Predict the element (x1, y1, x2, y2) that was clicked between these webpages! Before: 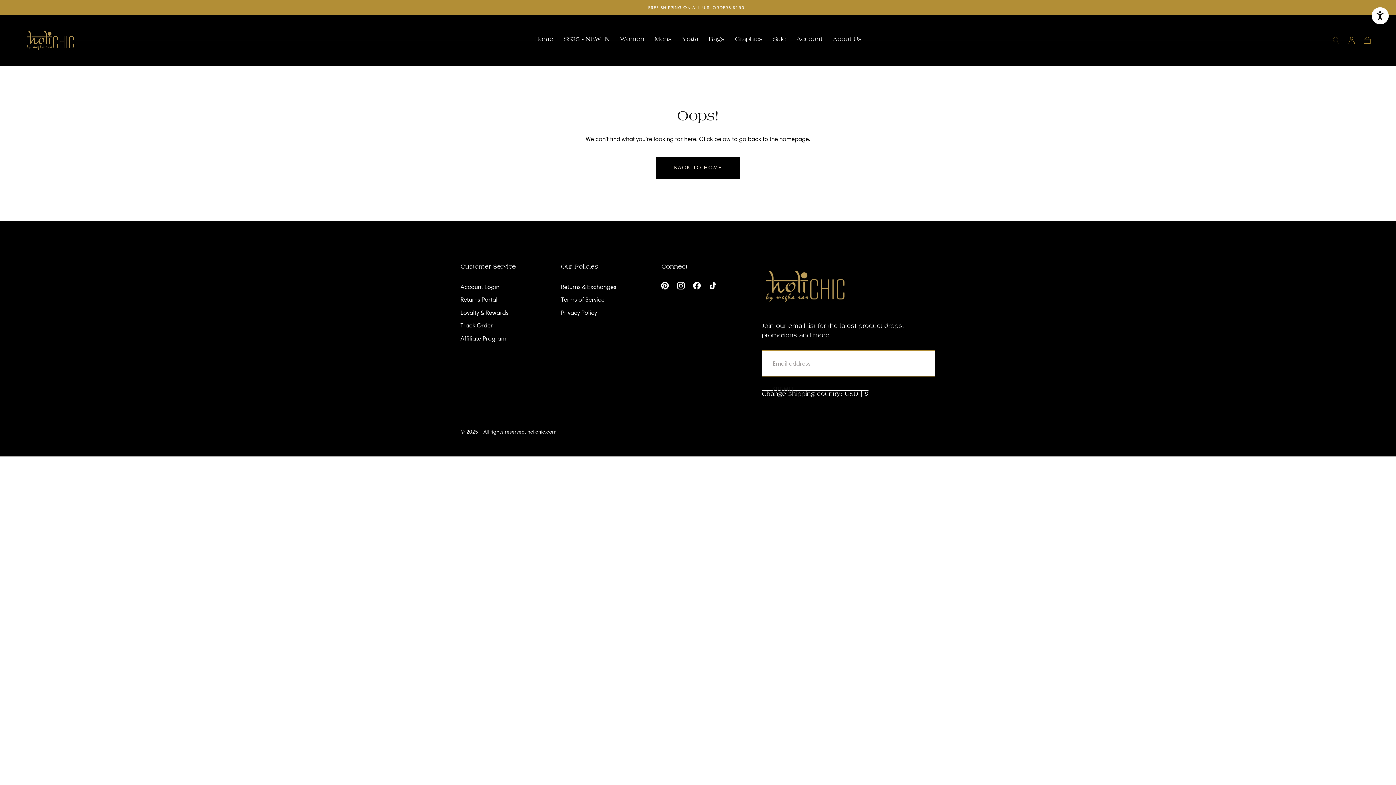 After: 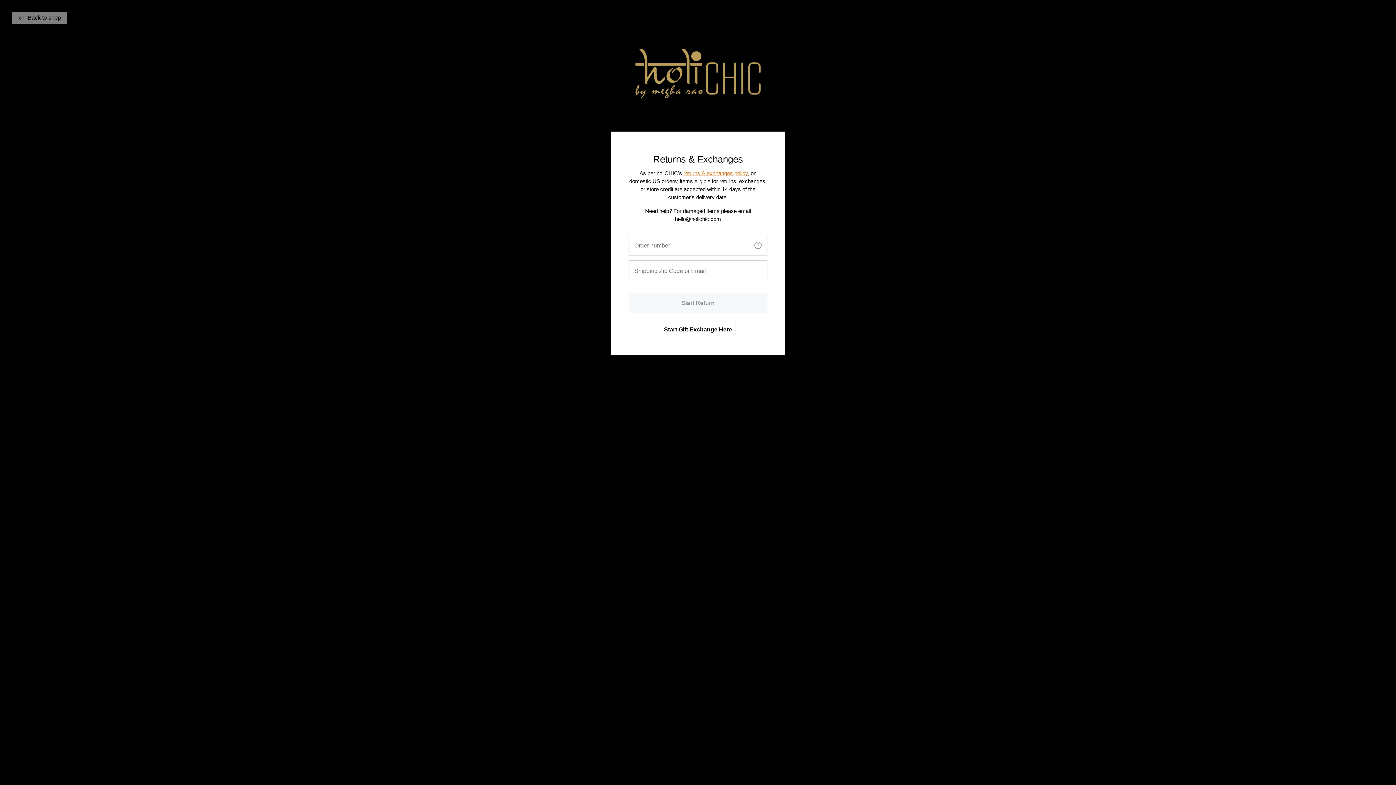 Action: bbox: (460, 263, 516, 270) label: Customer Service